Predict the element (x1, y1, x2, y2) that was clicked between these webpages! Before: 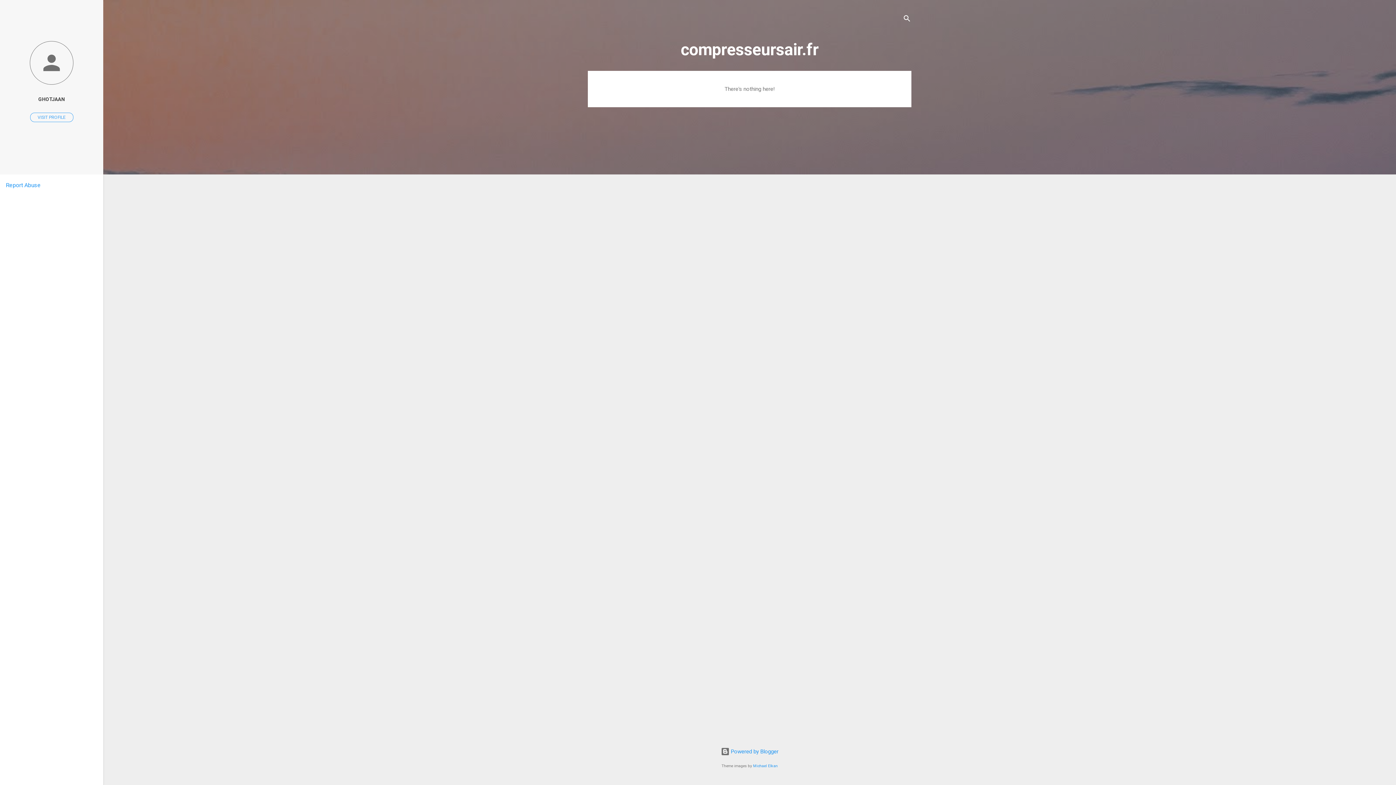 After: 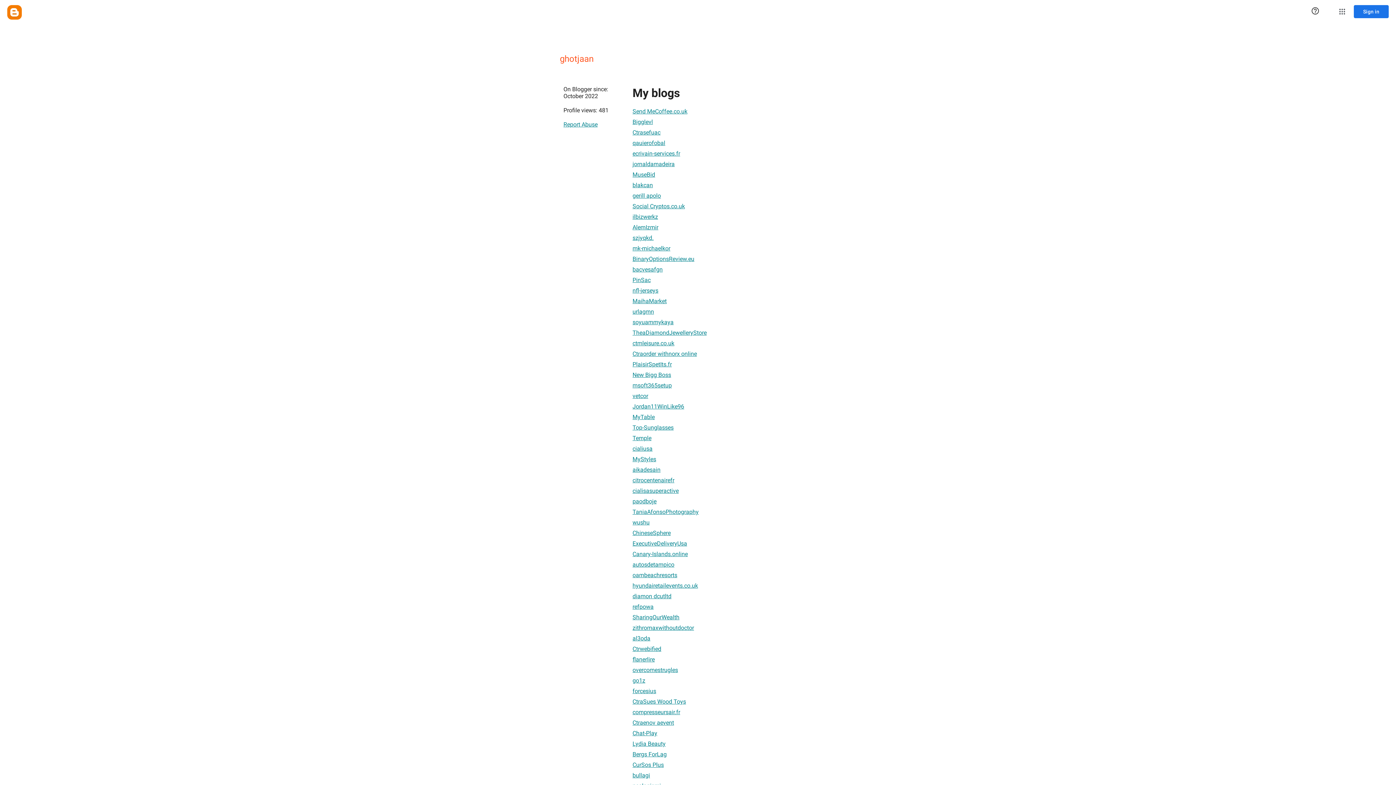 Action: bbox: (30, 112, 73, 122) label: VISIT PROFILE